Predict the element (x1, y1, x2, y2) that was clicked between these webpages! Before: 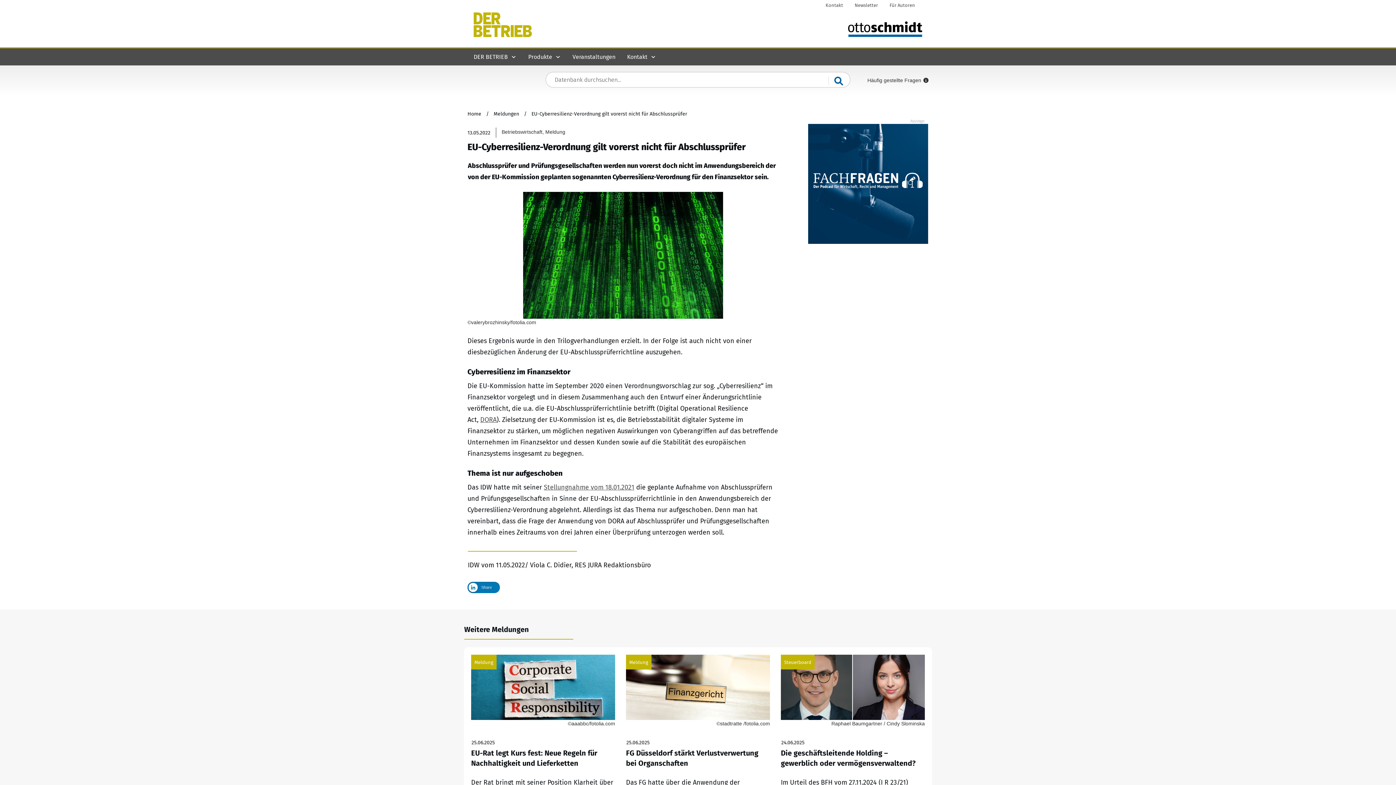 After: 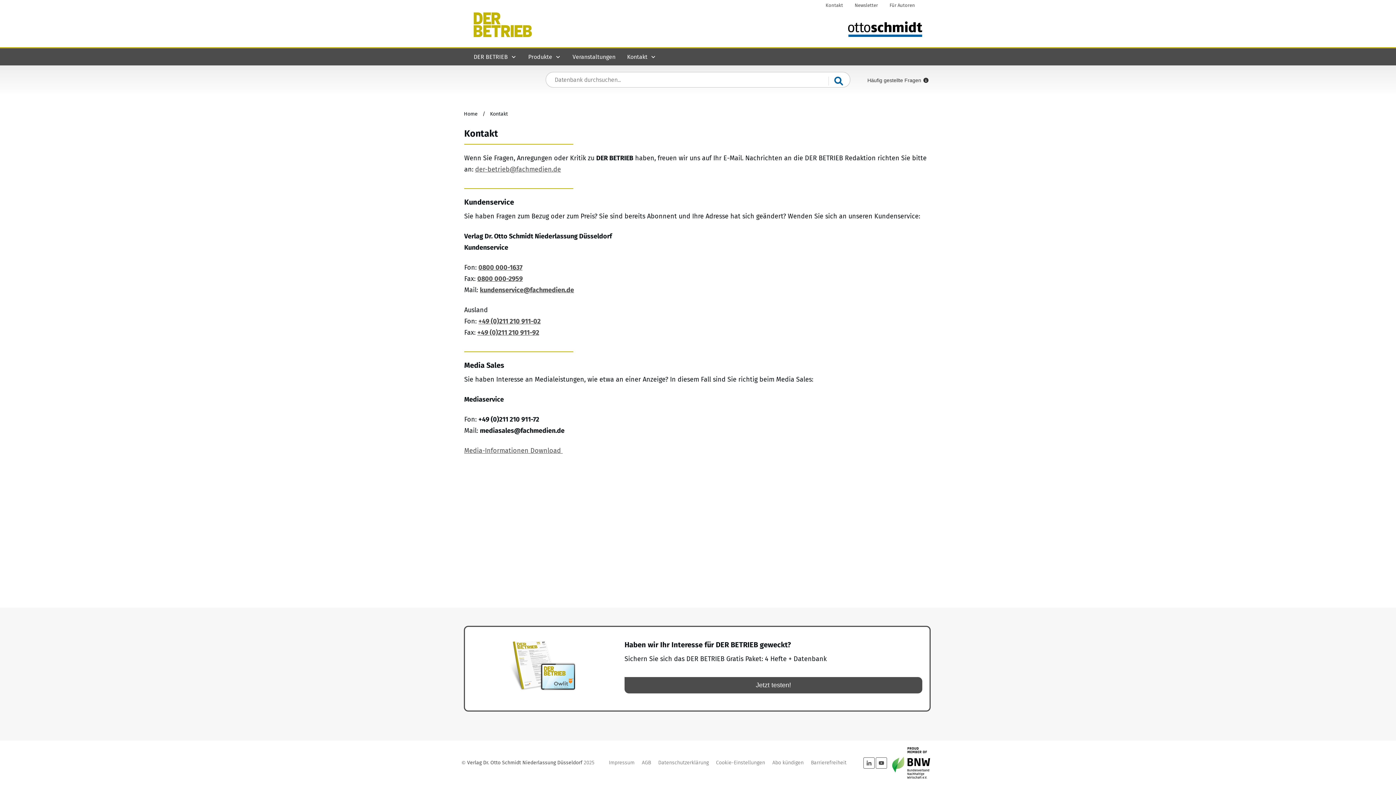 Action: bbox: (627, 51, 656, 62) label: Kontakt